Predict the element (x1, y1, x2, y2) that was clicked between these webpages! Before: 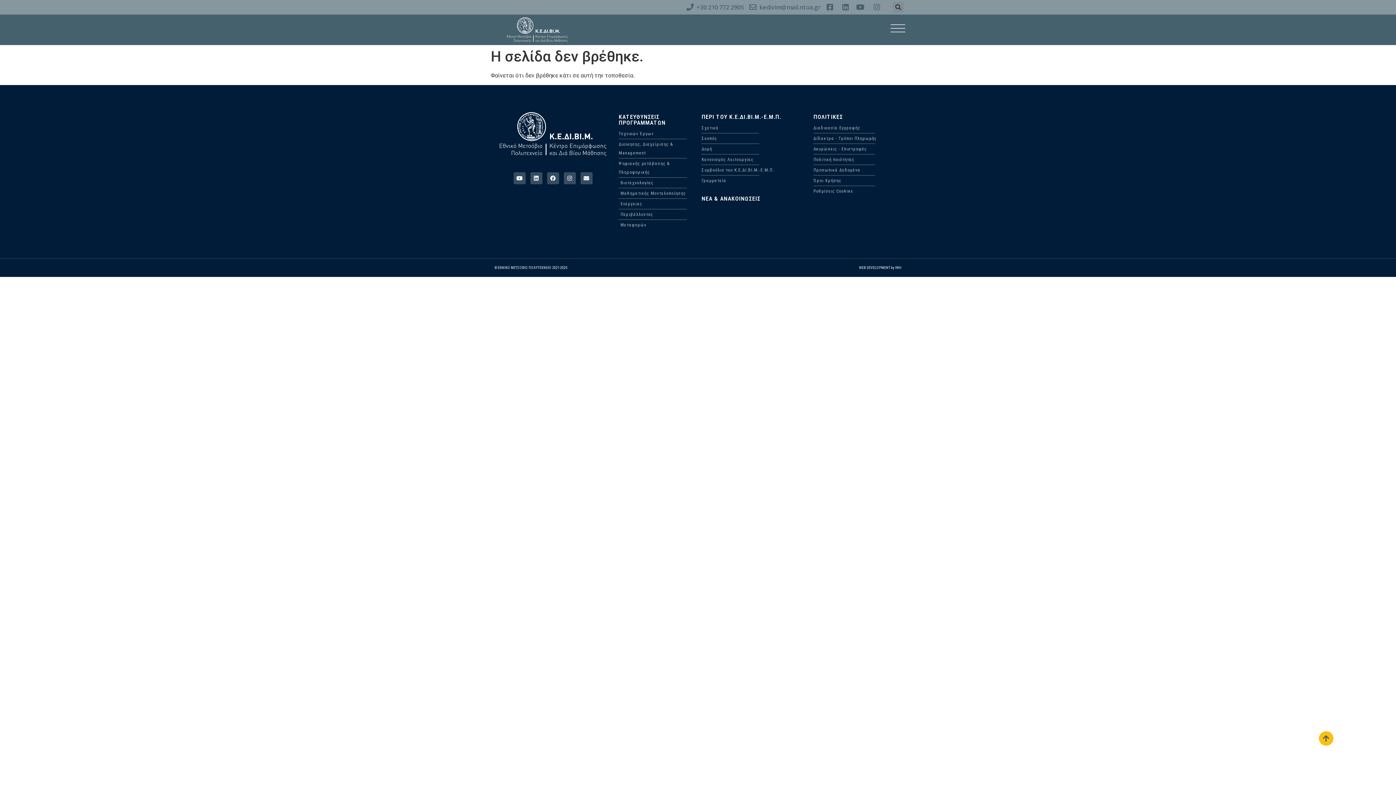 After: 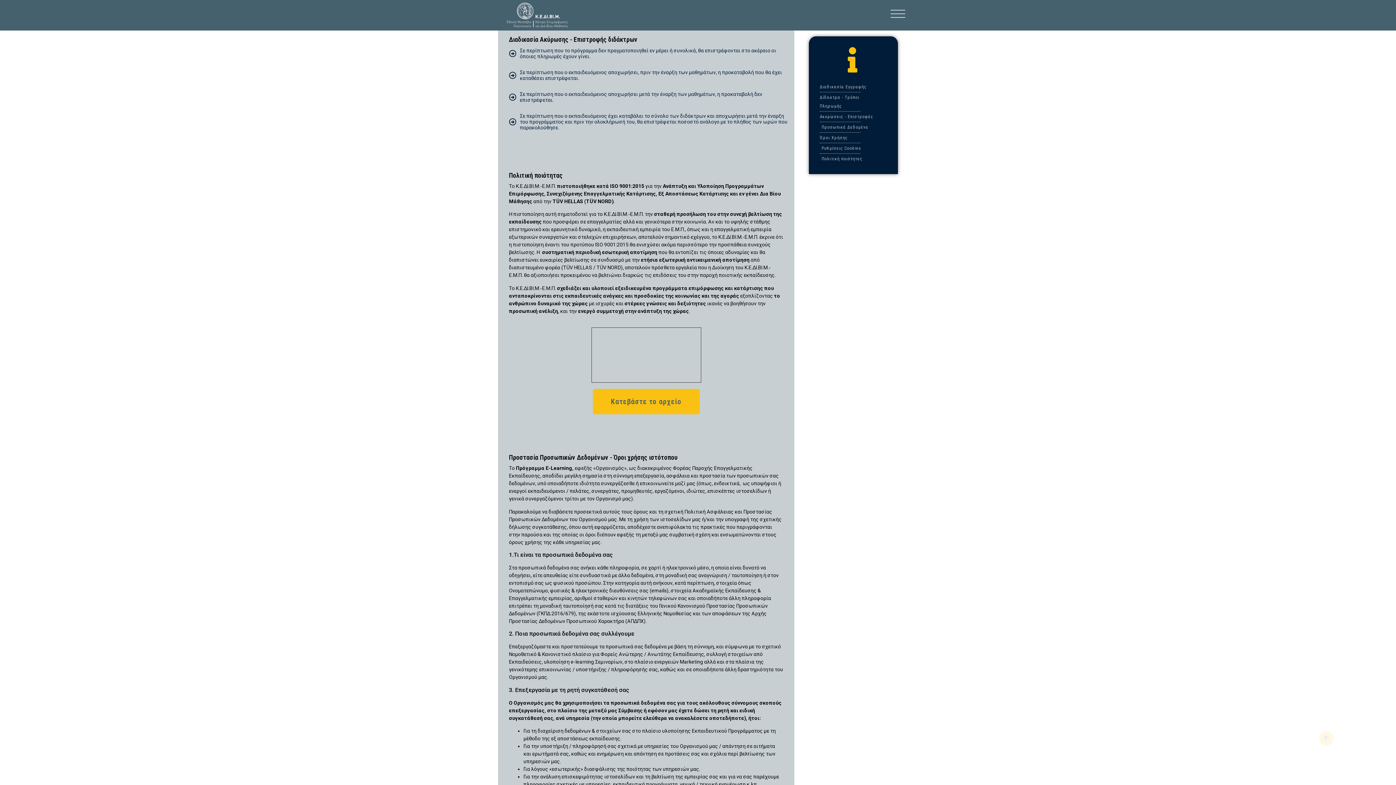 Action: bbox: (813, 144, 901, 153) label: Ακυρώσεις - Επιστροφές